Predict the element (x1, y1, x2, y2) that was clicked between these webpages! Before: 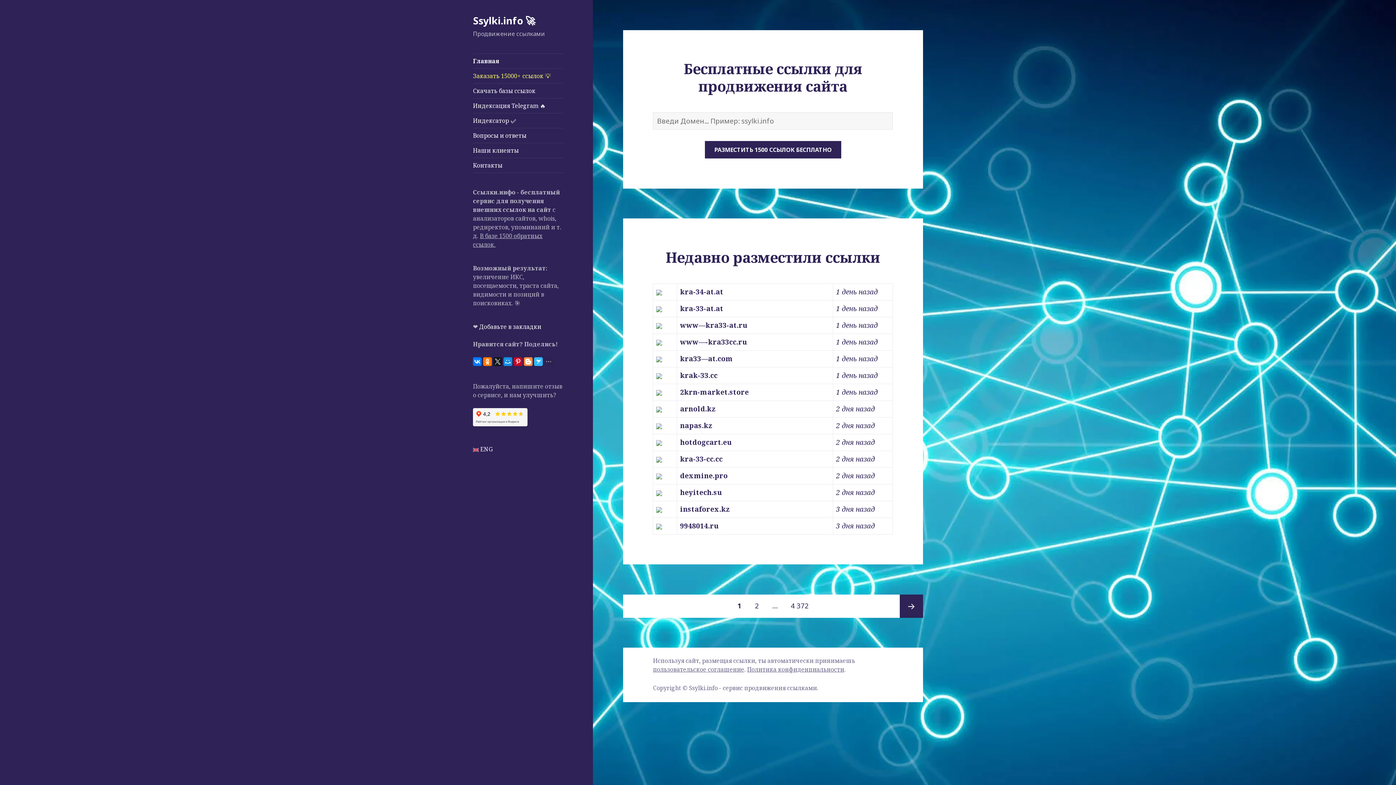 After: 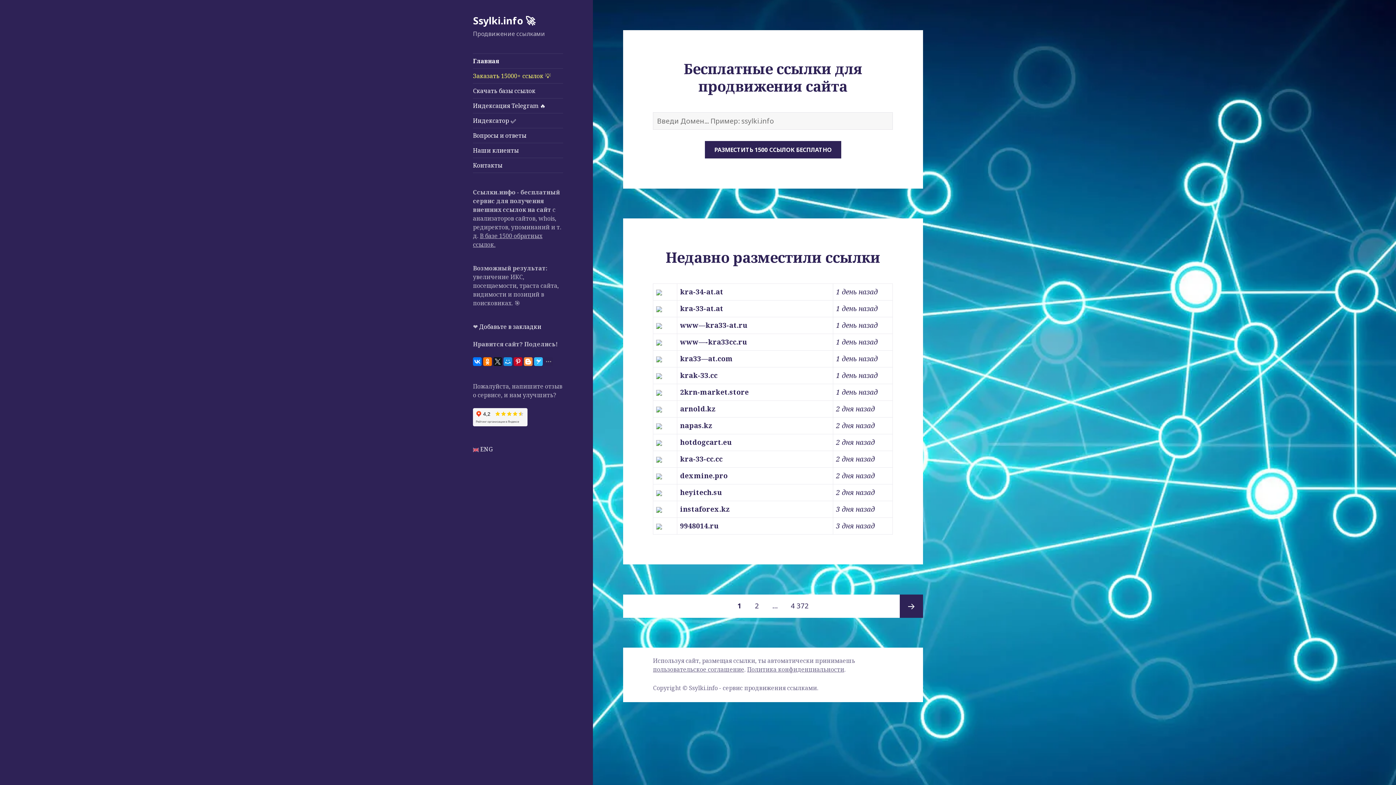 Action: bbox: (473, 13, 535, 27) label: Ssylki.info 🚀